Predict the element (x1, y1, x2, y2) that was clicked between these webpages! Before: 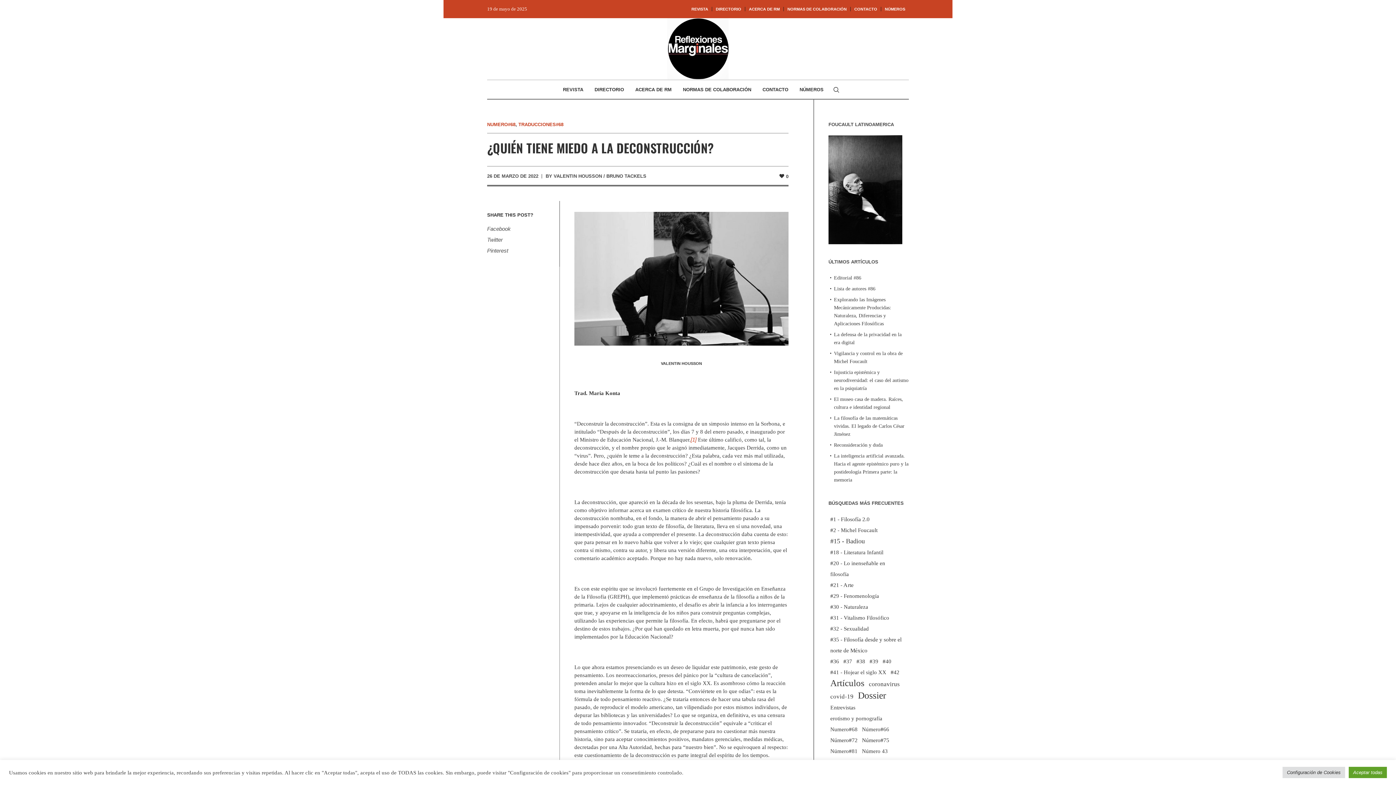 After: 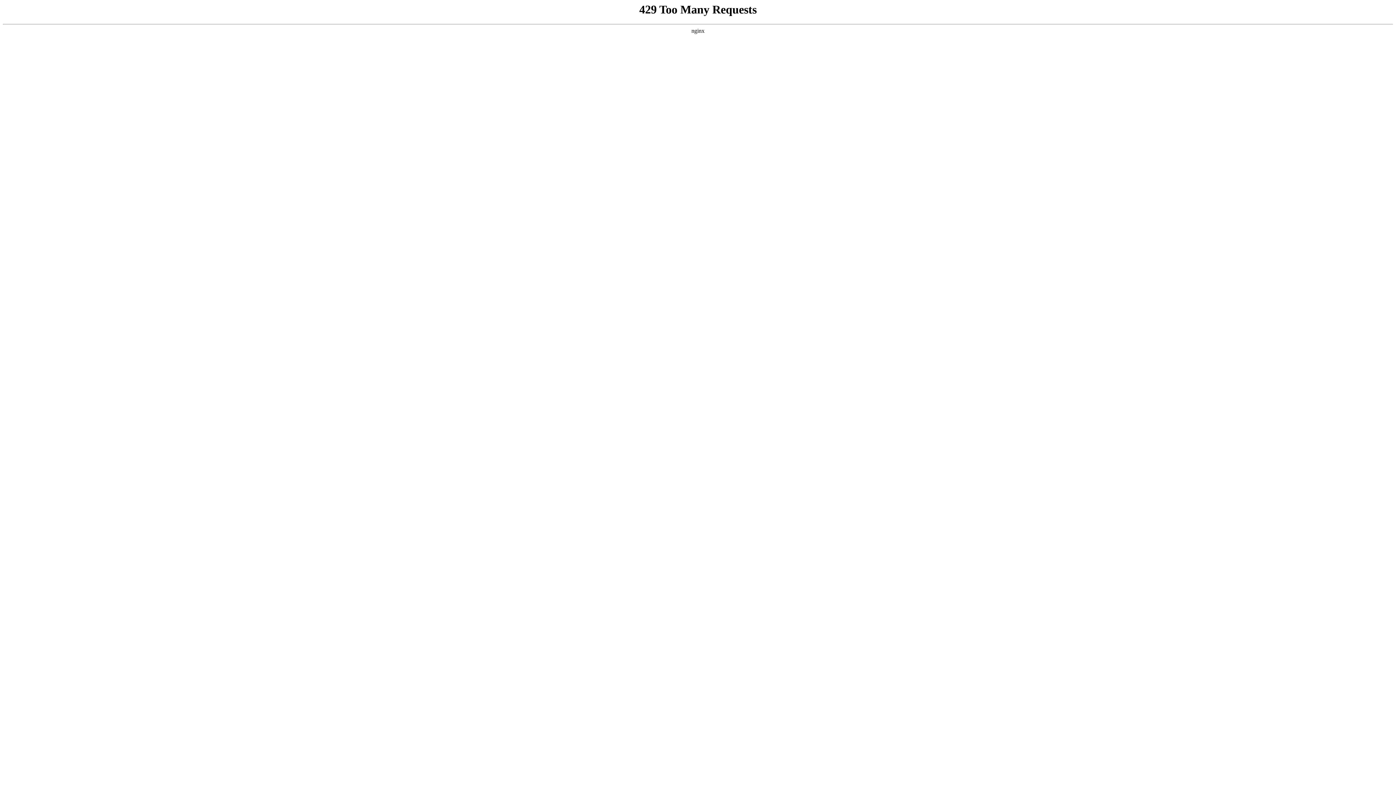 Action: label: Número#81 (32 elementos) bbox: (830, 746, 857, 757)